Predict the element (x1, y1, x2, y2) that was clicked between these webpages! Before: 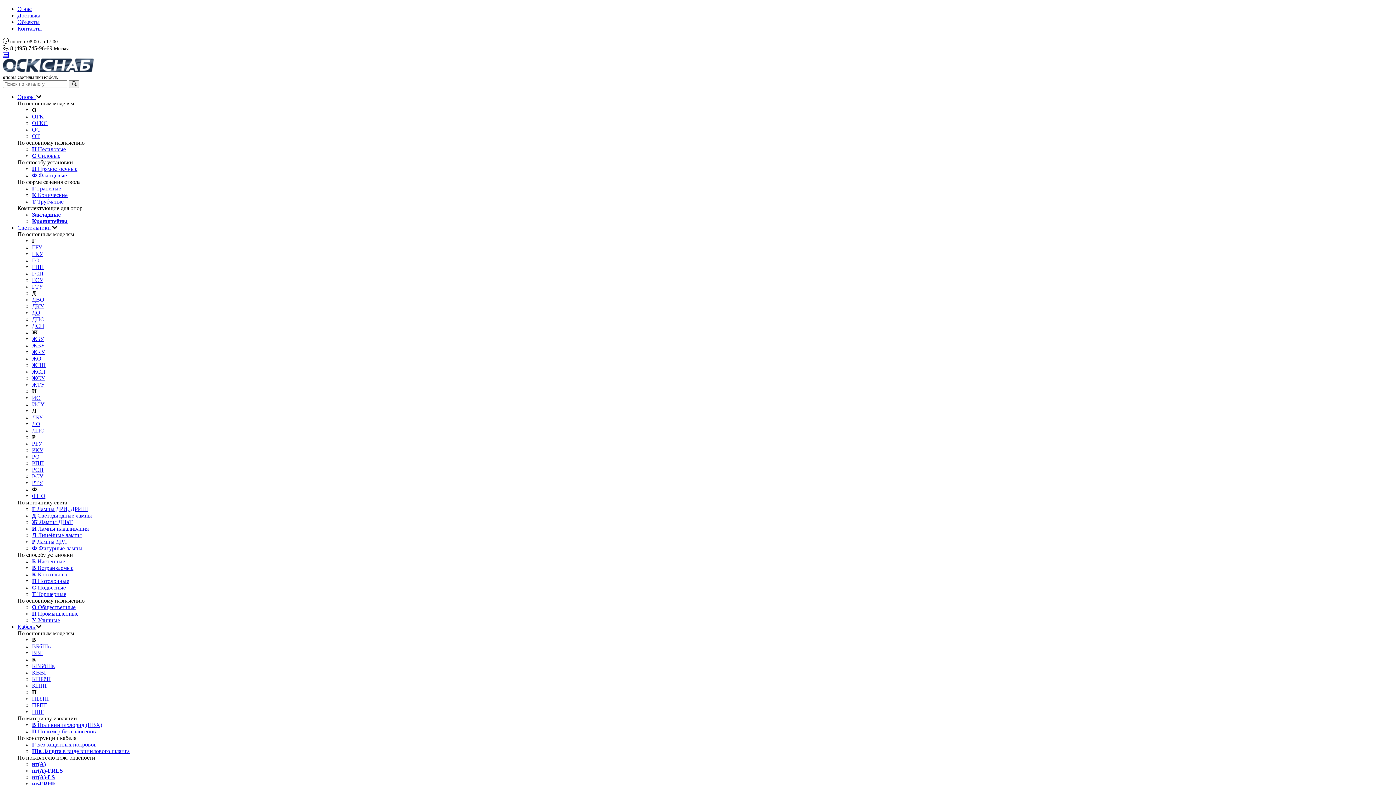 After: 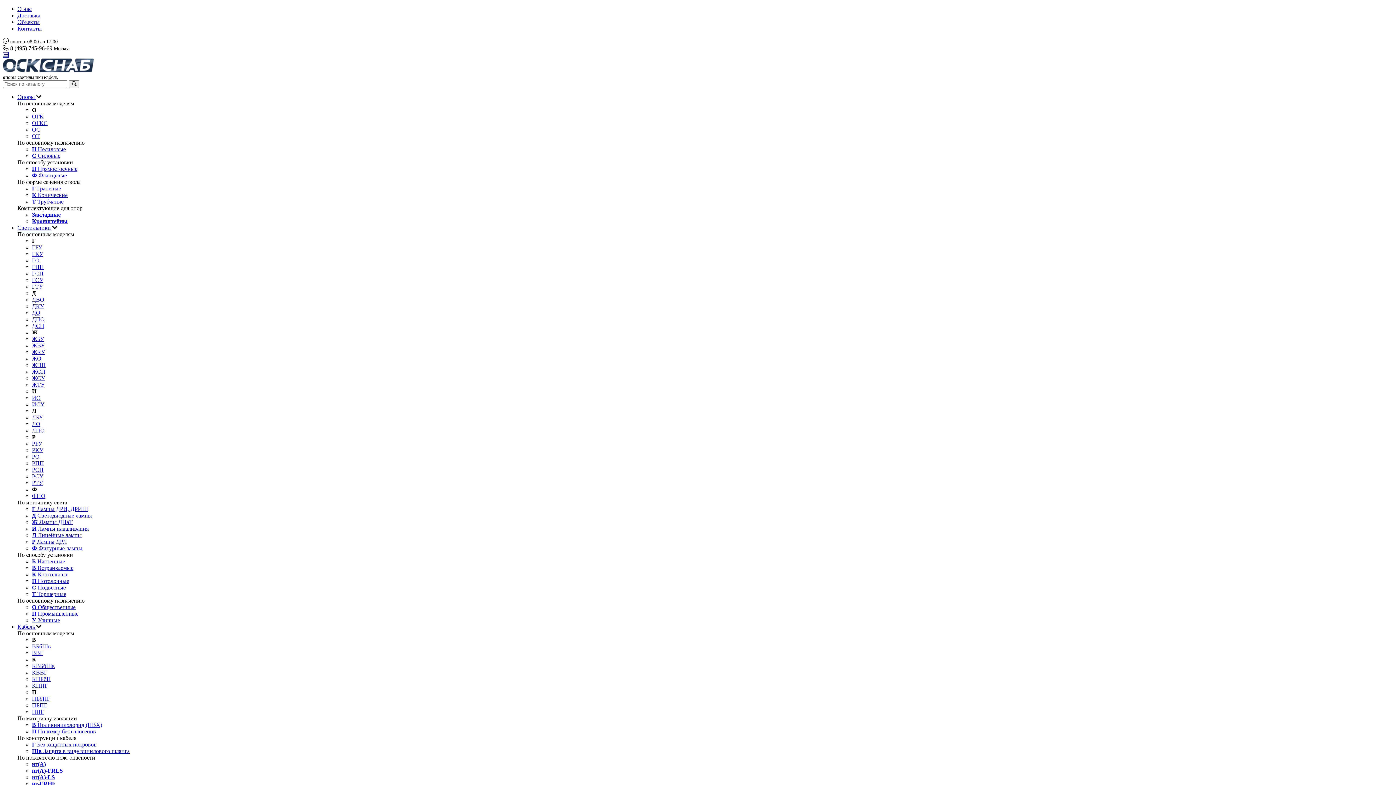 Action: bbox: (32, 355, 41, 361) label: ЖО